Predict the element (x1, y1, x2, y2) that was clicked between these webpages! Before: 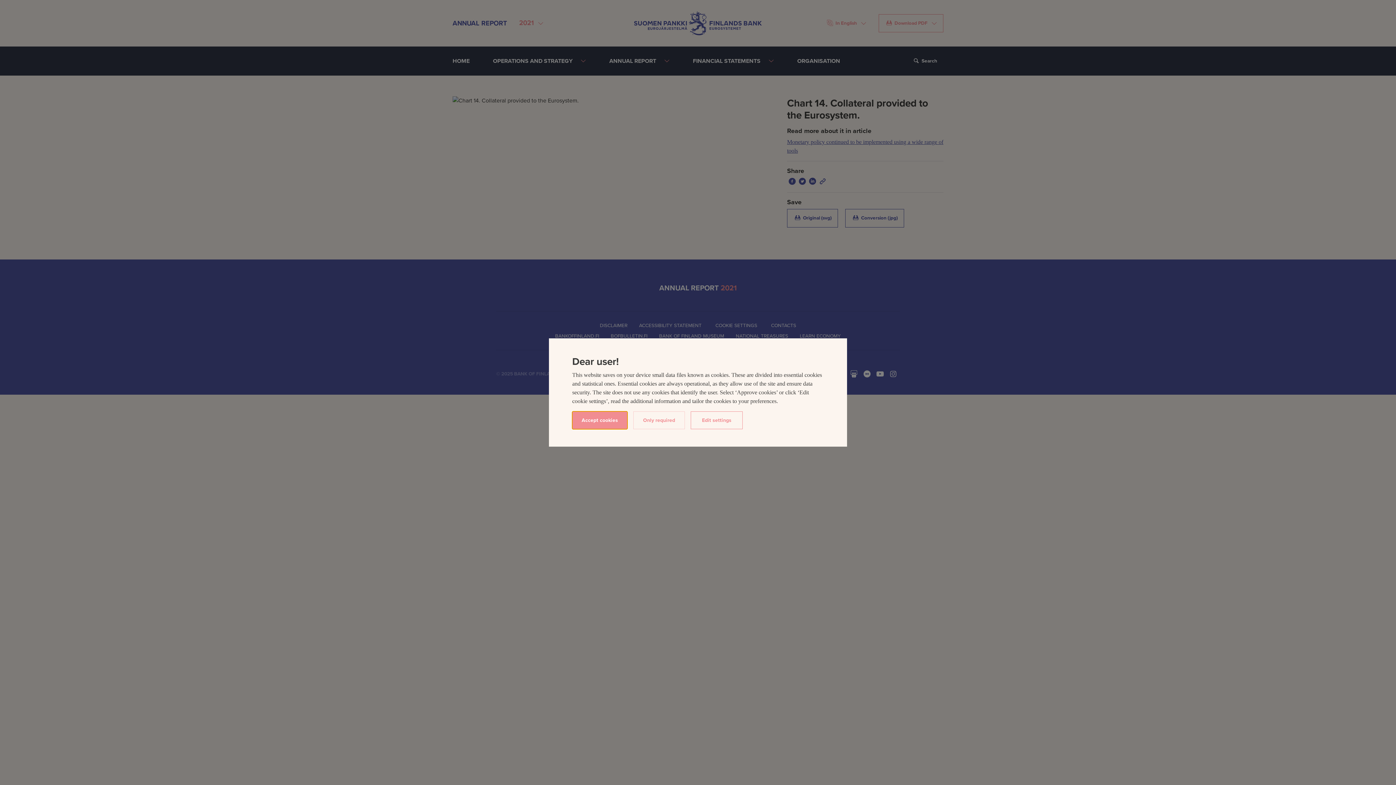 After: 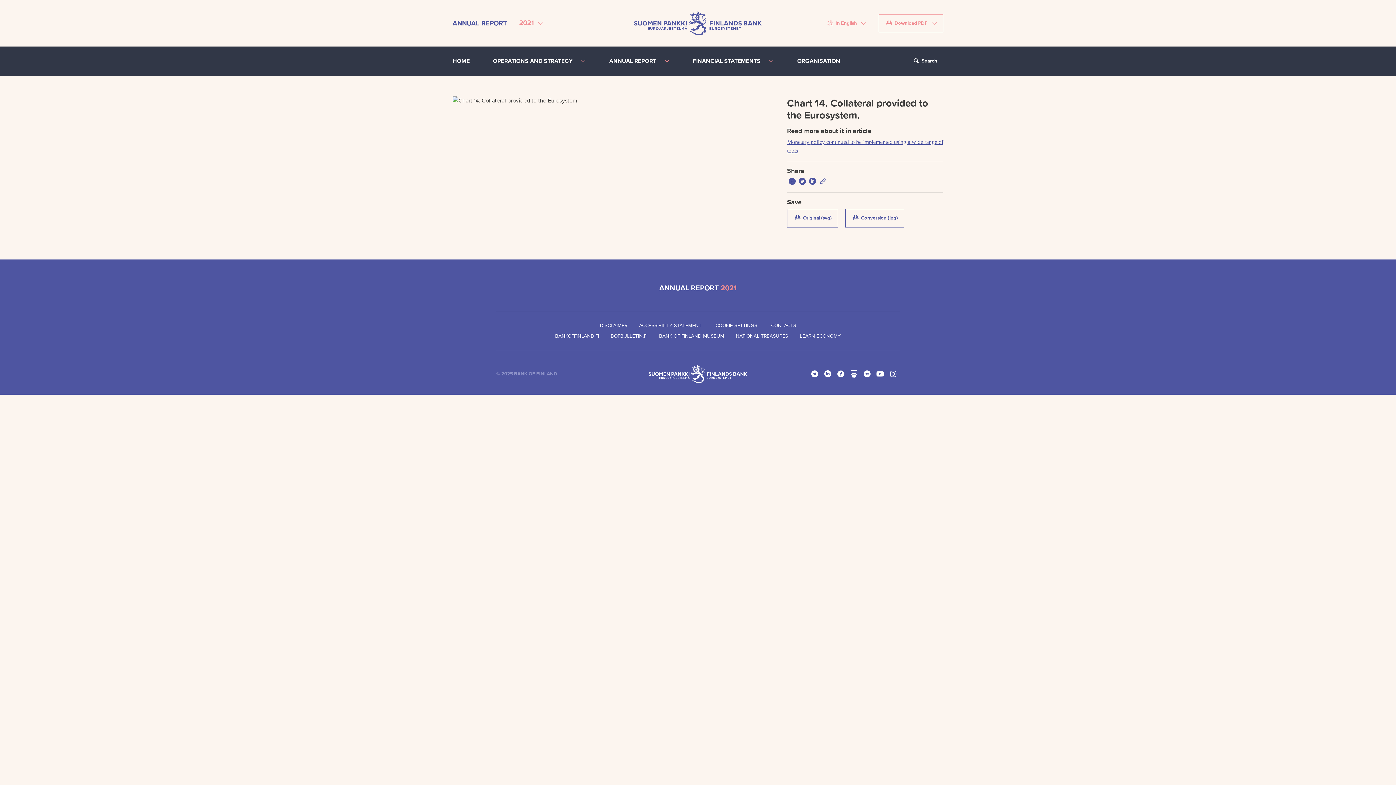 Action: label: Only required bbox: (633, 411, 685, 429)